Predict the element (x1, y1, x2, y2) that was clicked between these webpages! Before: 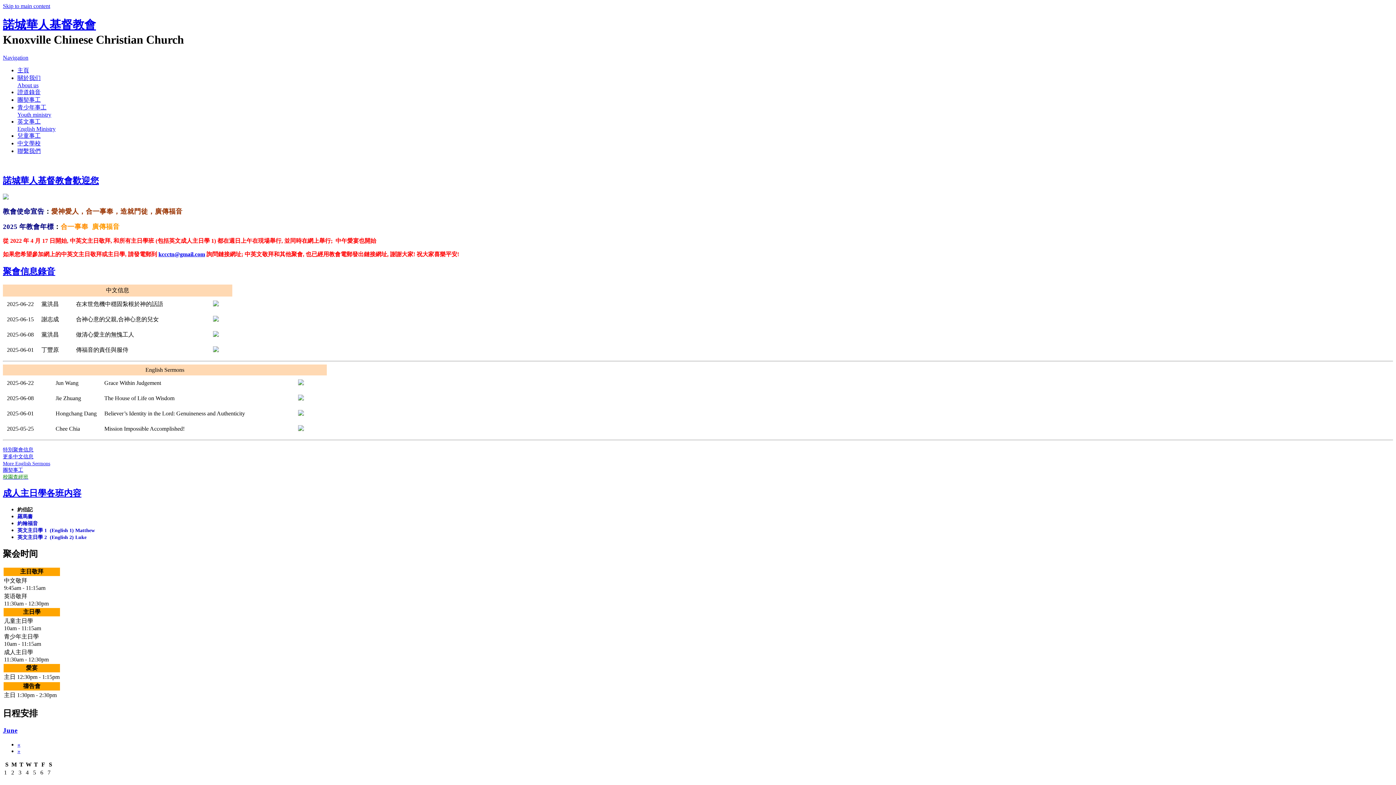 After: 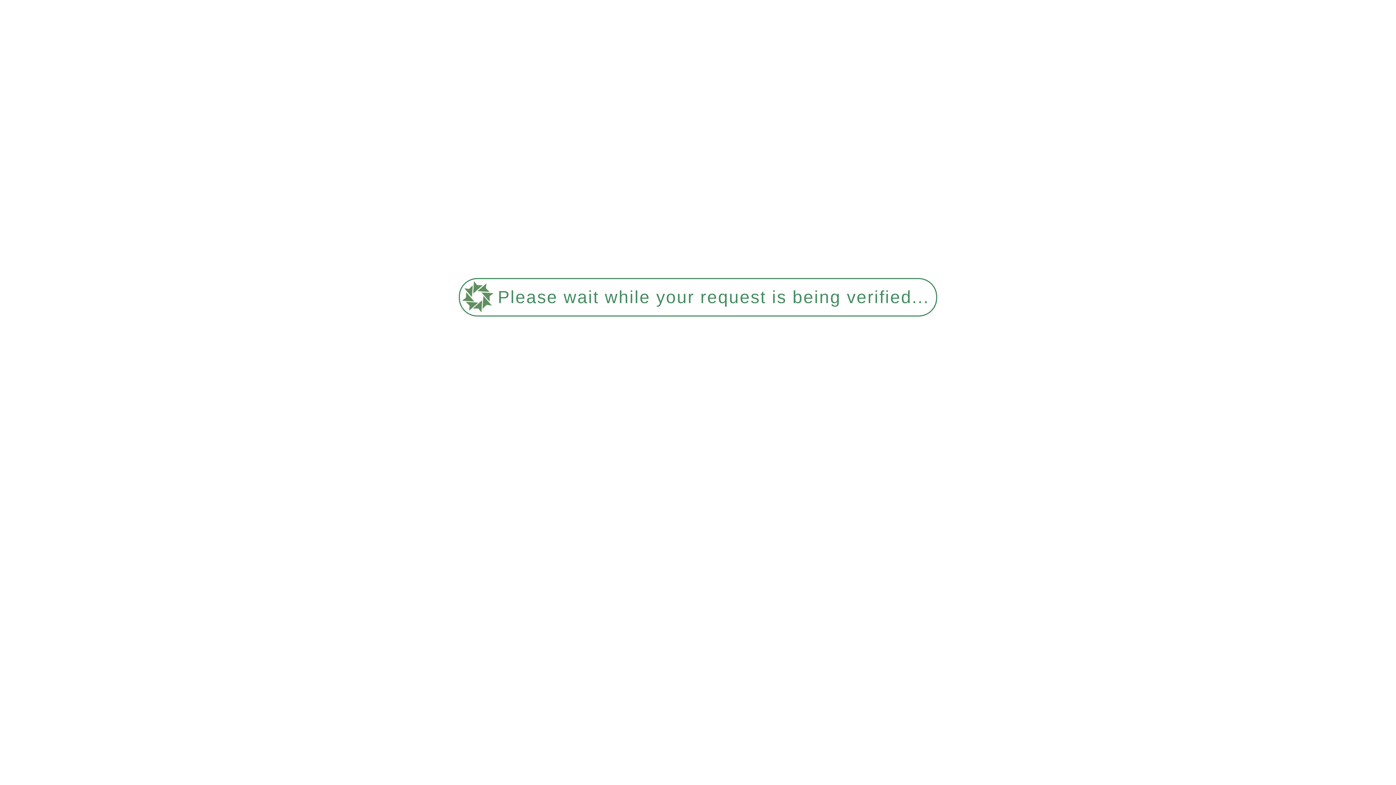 Action: bbox: (2, 488, 81, 498) label: 成人主日學各班内容